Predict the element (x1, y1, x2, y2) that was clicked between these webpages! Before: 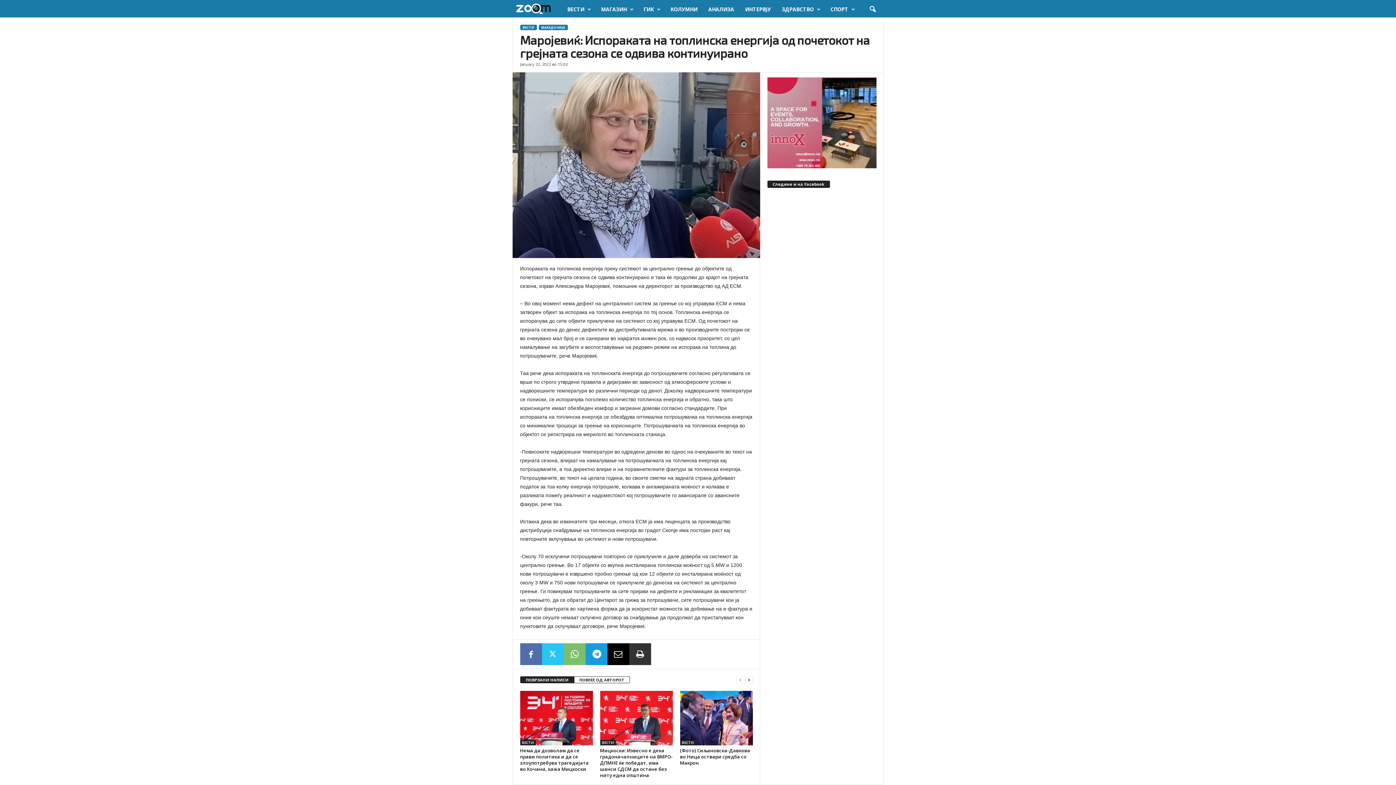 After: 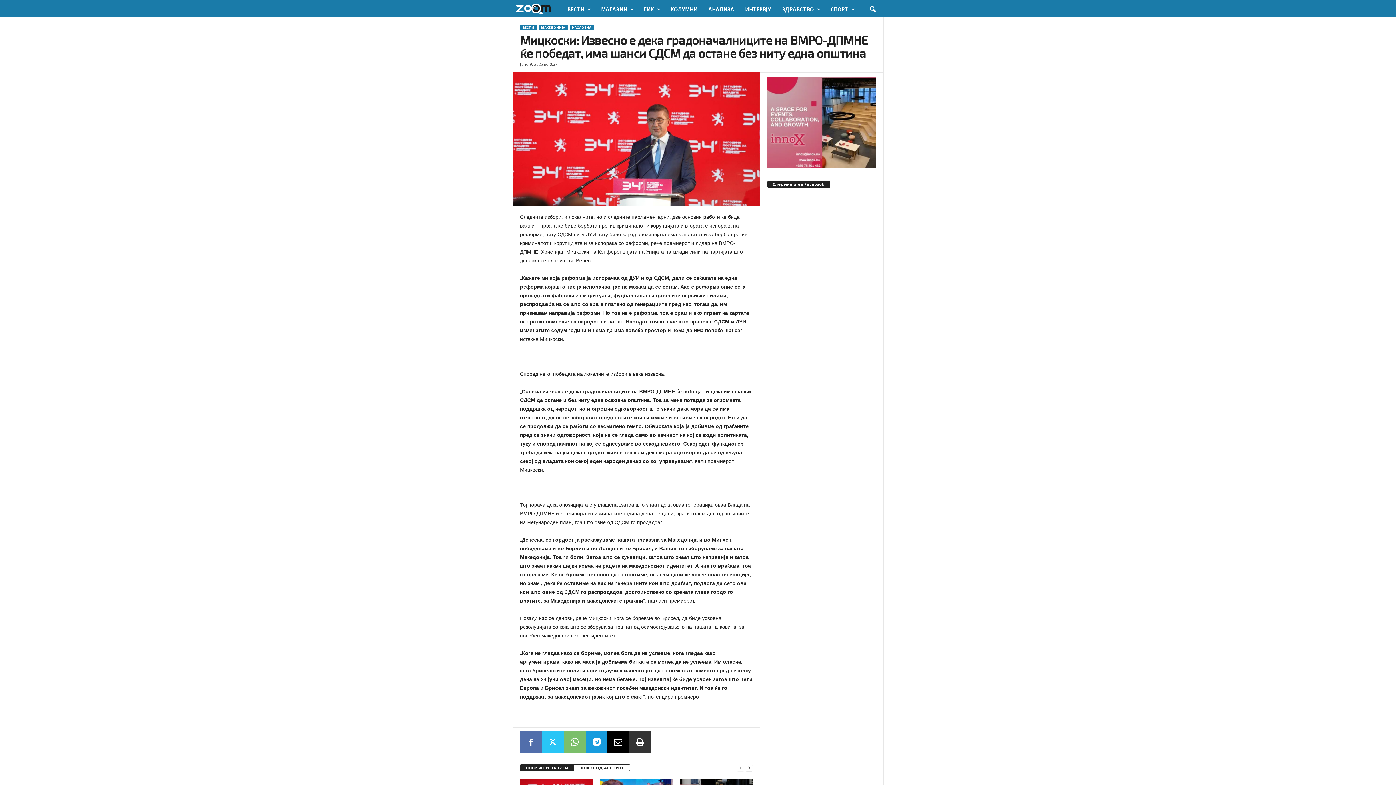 Action: bbox: (600, 691, 672, 745)